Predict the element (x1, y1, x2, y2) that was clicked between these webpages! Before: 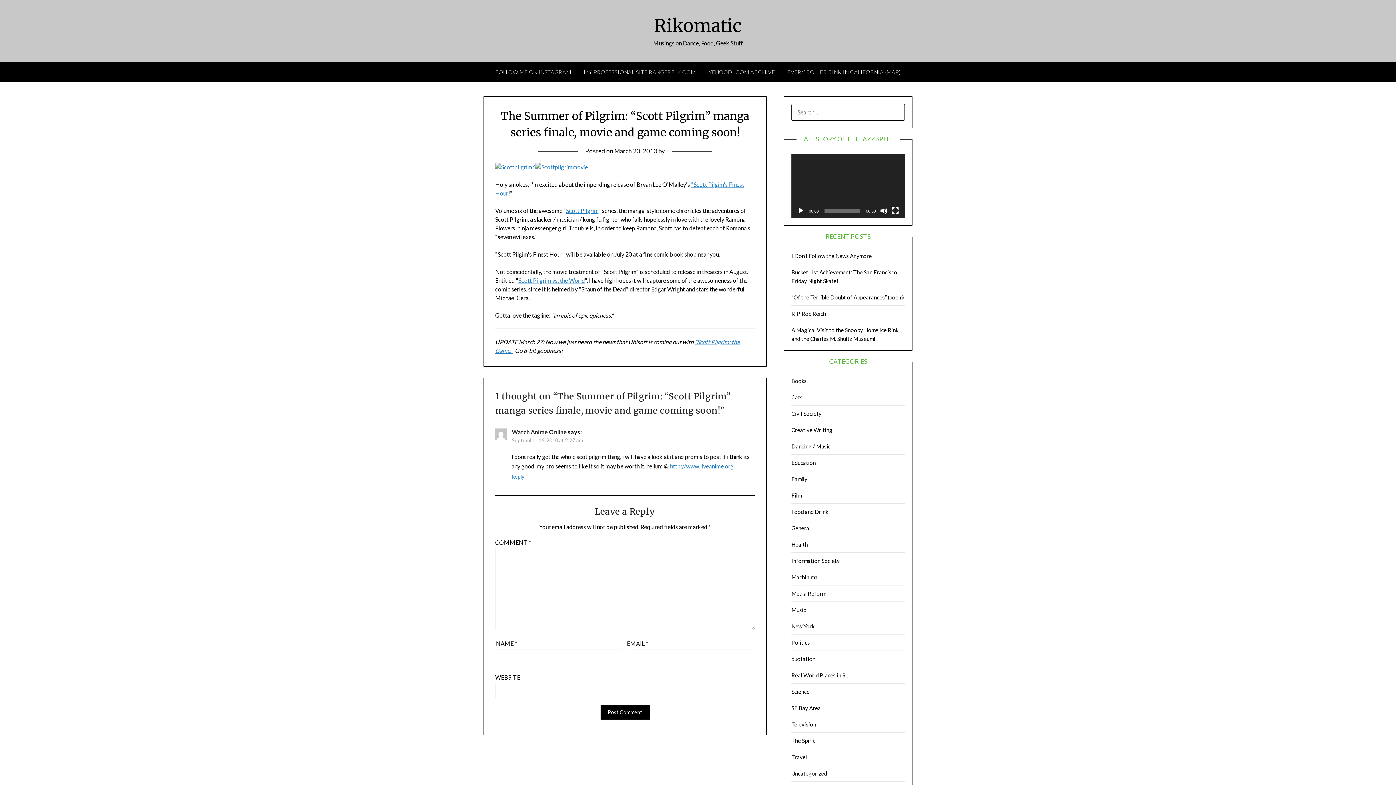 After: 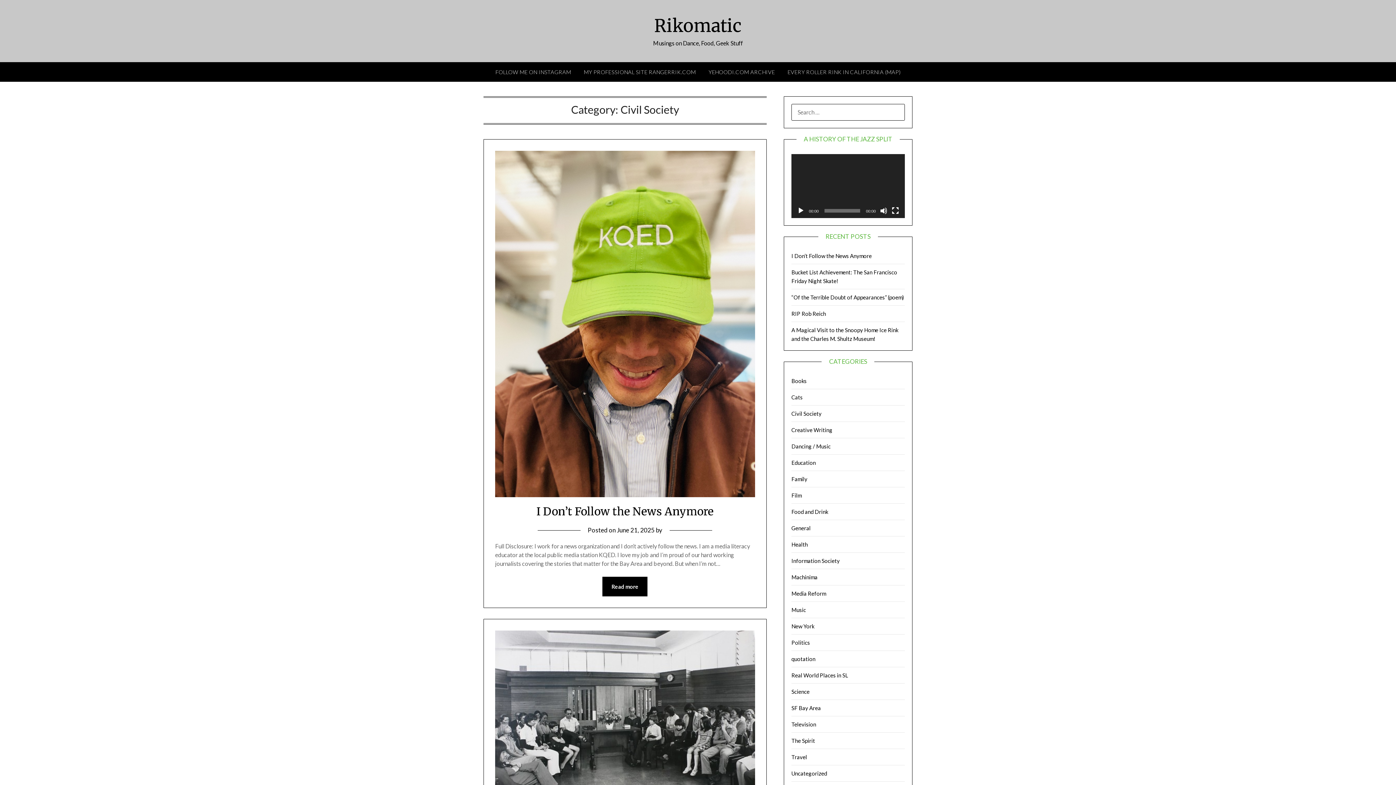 Action: label: Civil Society bbox: (791, 410, 821, 416)